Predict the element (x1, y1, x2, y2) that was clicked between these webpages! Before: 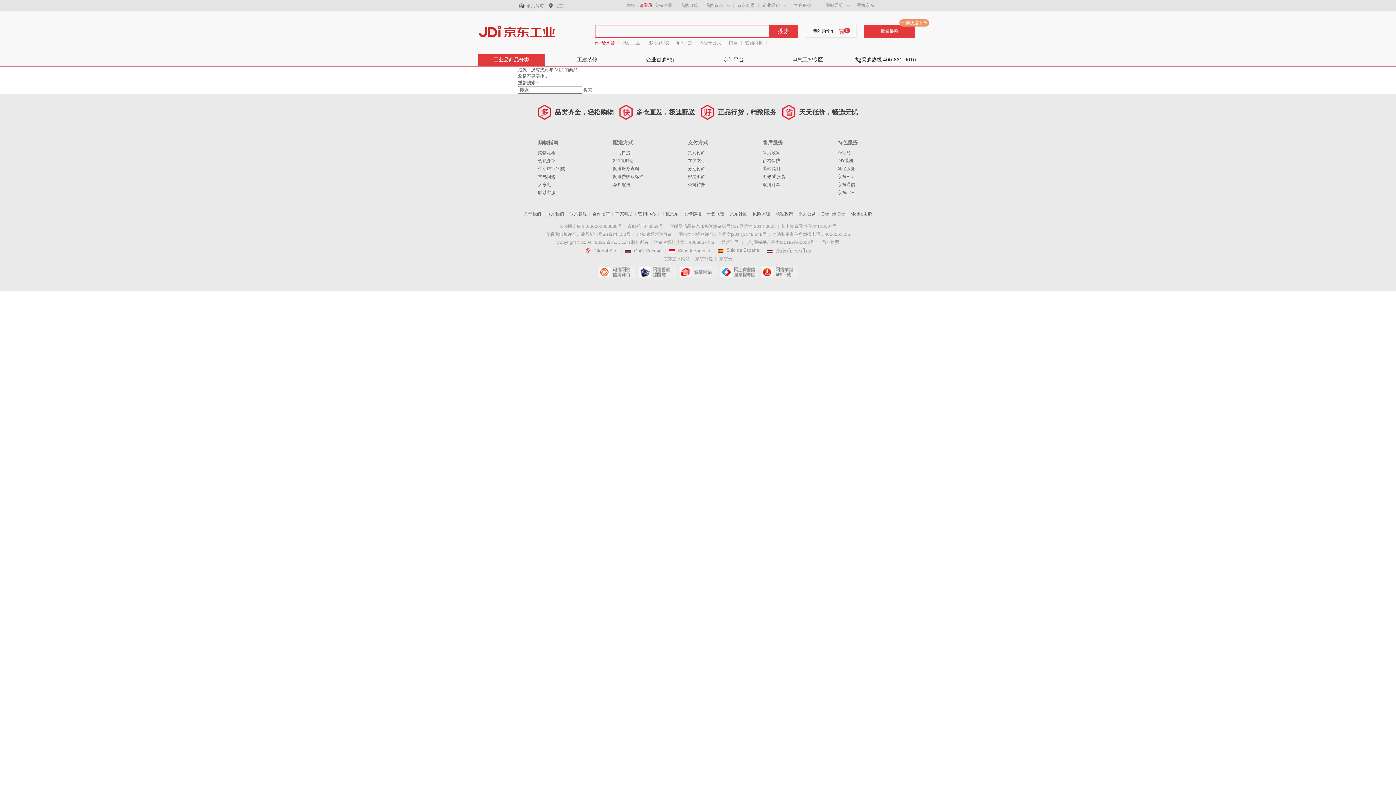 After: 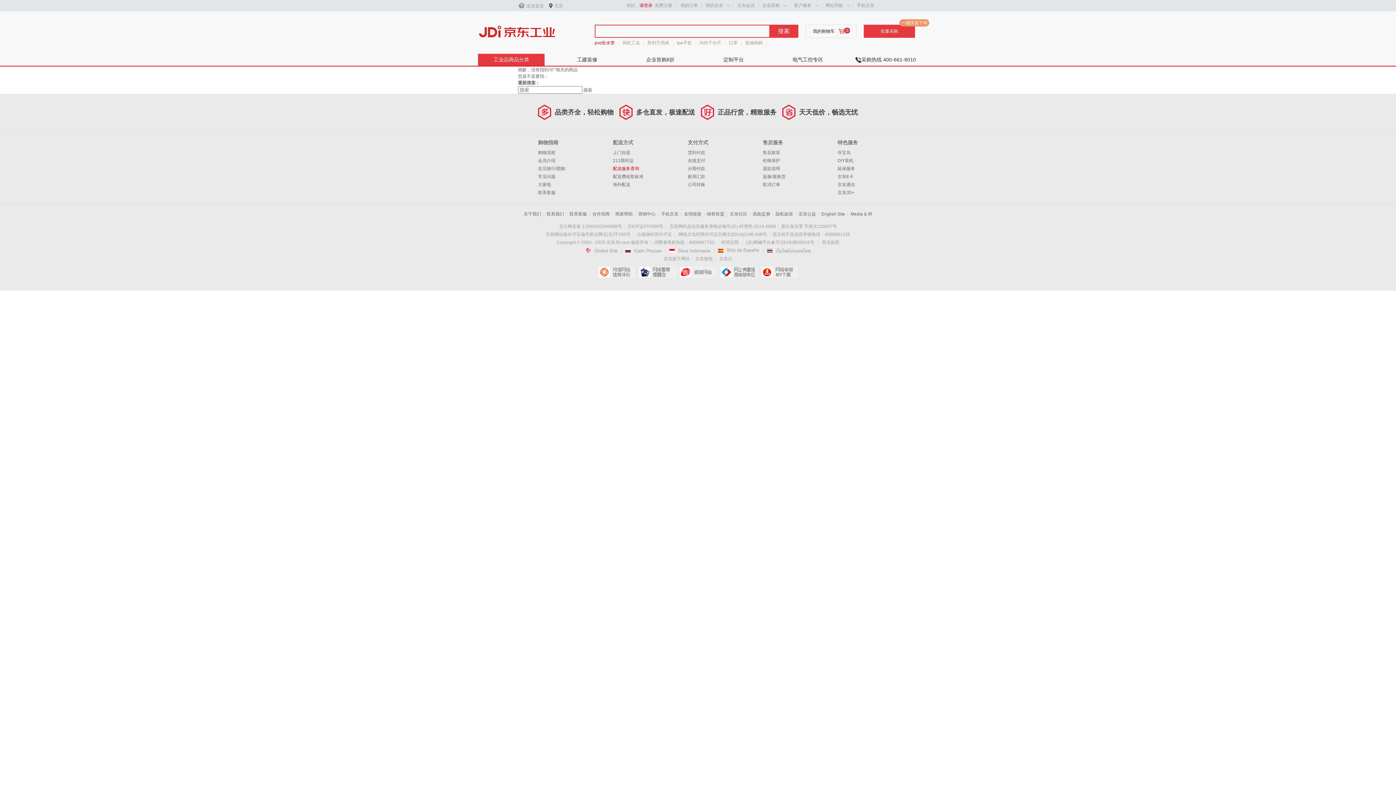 Action: bbox: (613, 166, 639, 171) label: 配送服务查询